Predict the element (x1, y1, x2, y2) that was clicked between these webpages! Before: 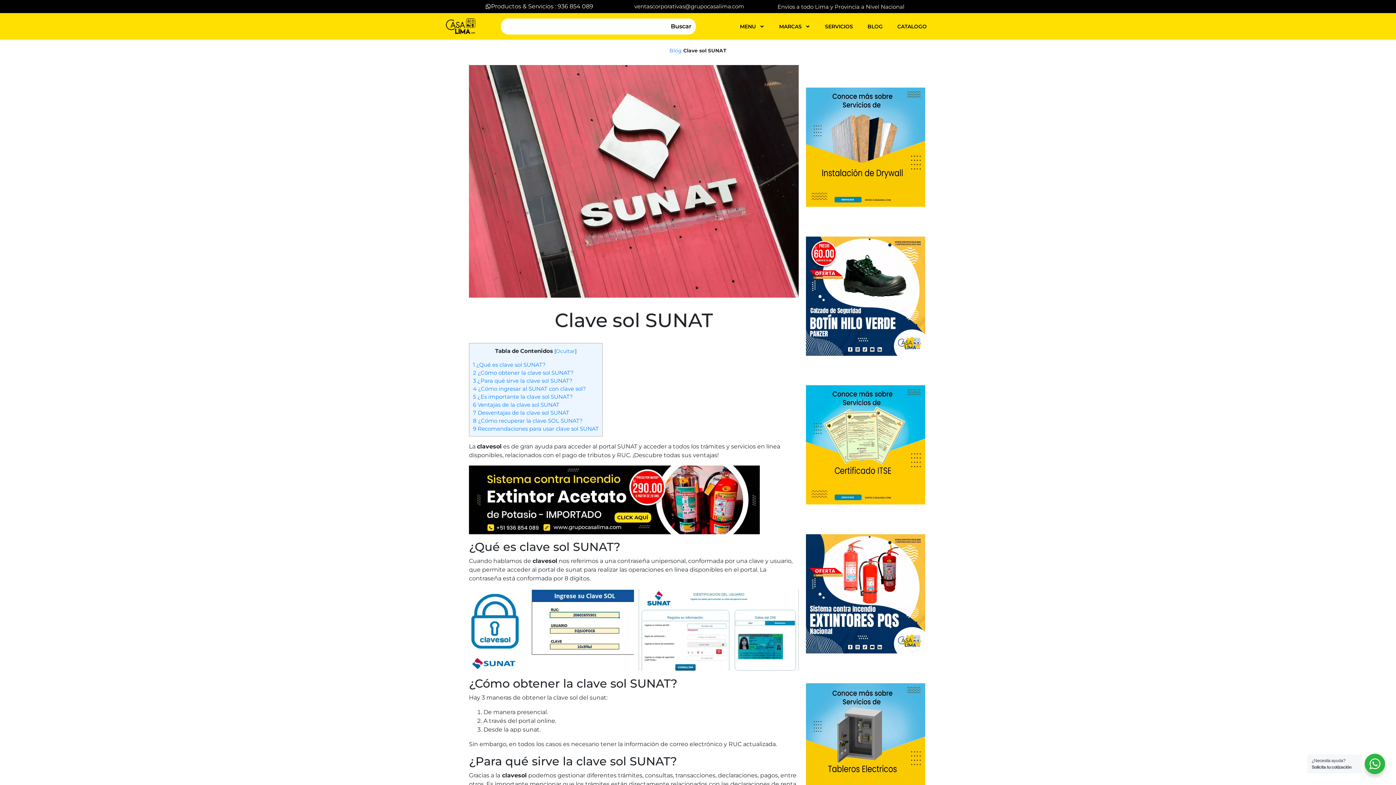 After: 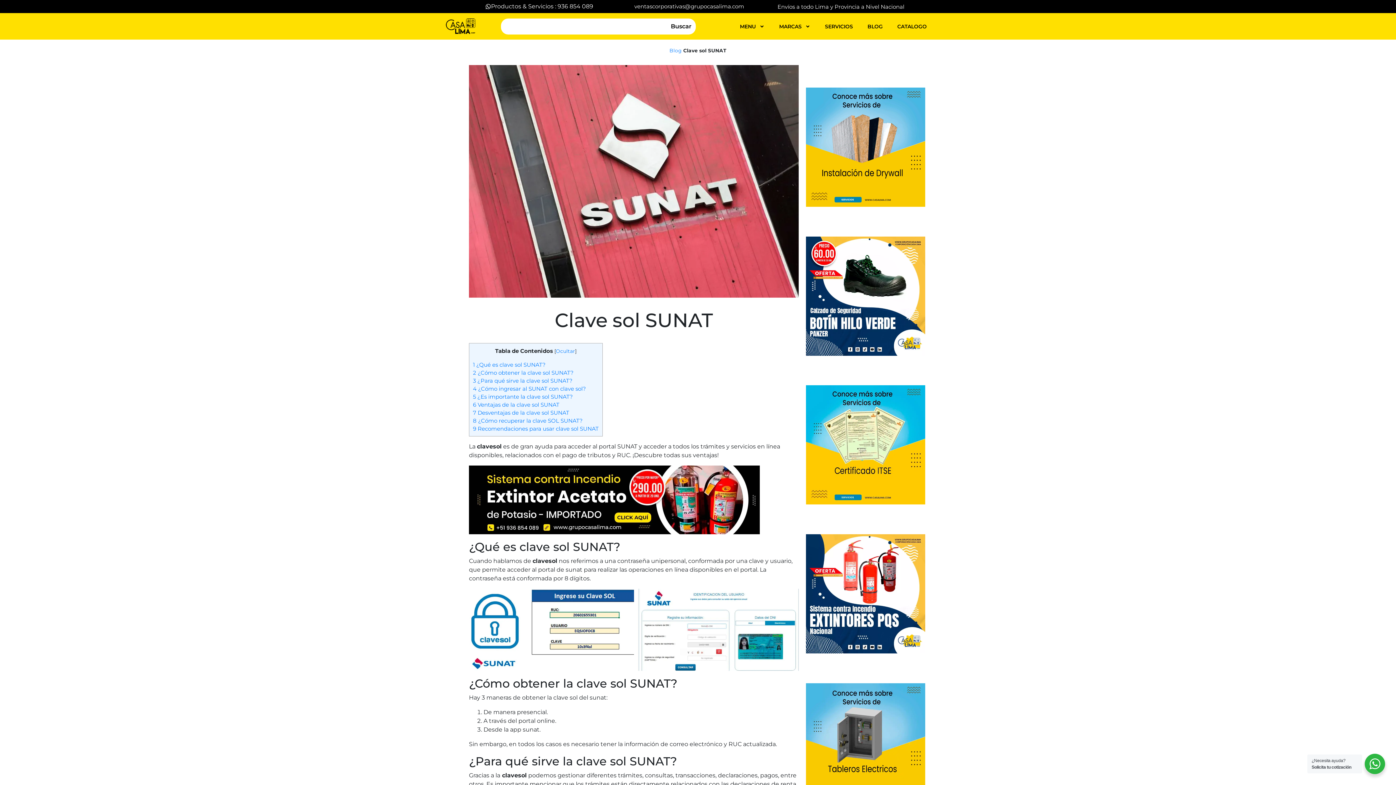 Action: bbox: (806, 87, 925, 206)